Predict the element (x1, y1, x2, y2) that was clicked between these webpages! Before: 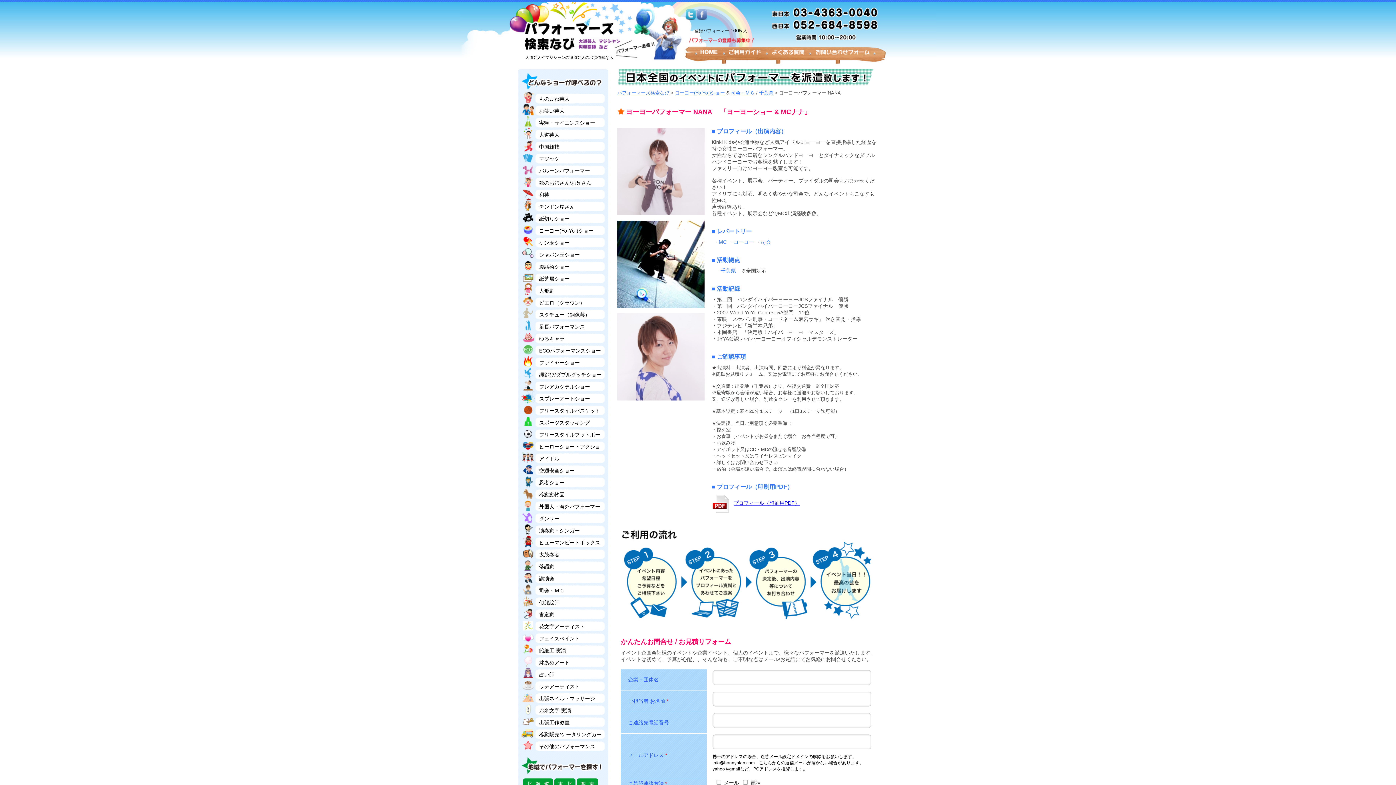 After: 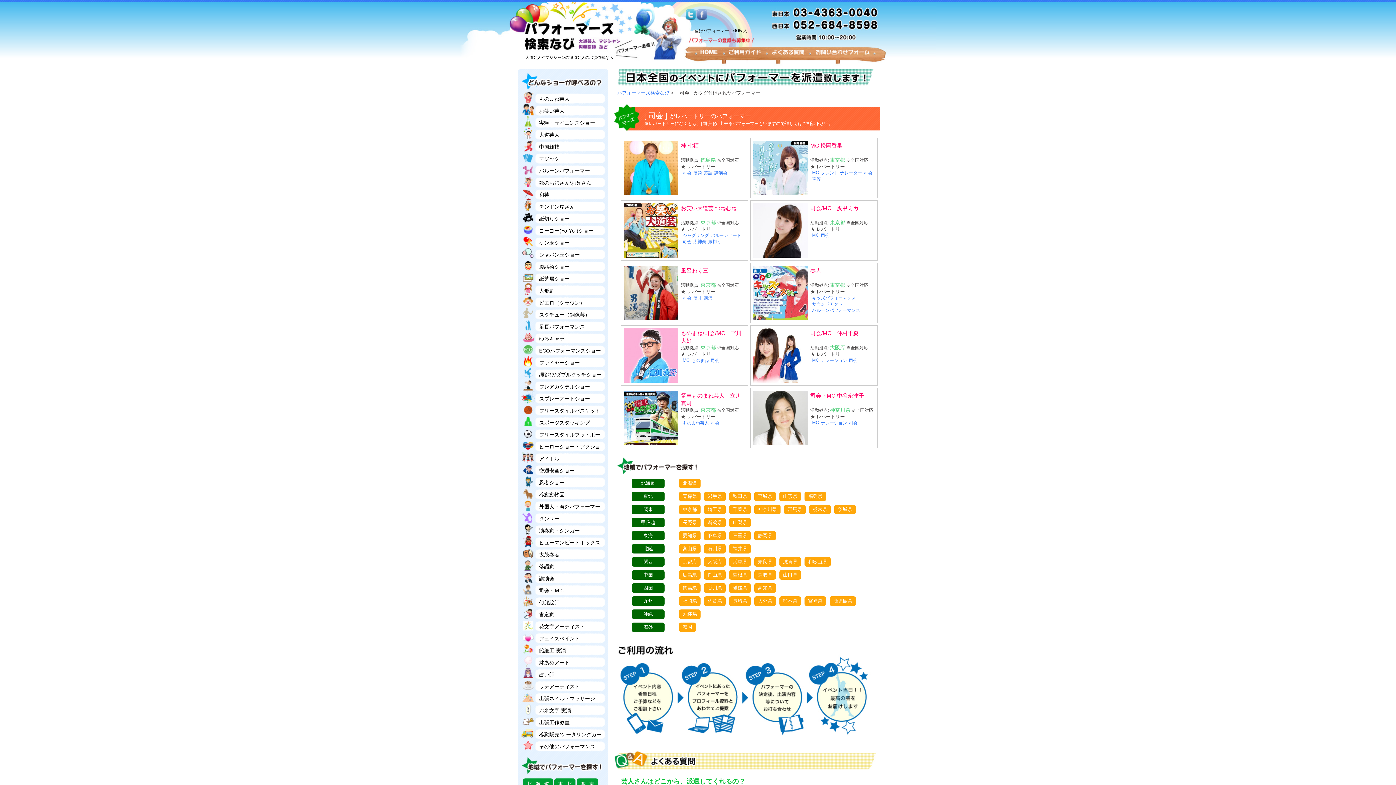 Action: bbox: (761, 239, 771, 245) label: 司会